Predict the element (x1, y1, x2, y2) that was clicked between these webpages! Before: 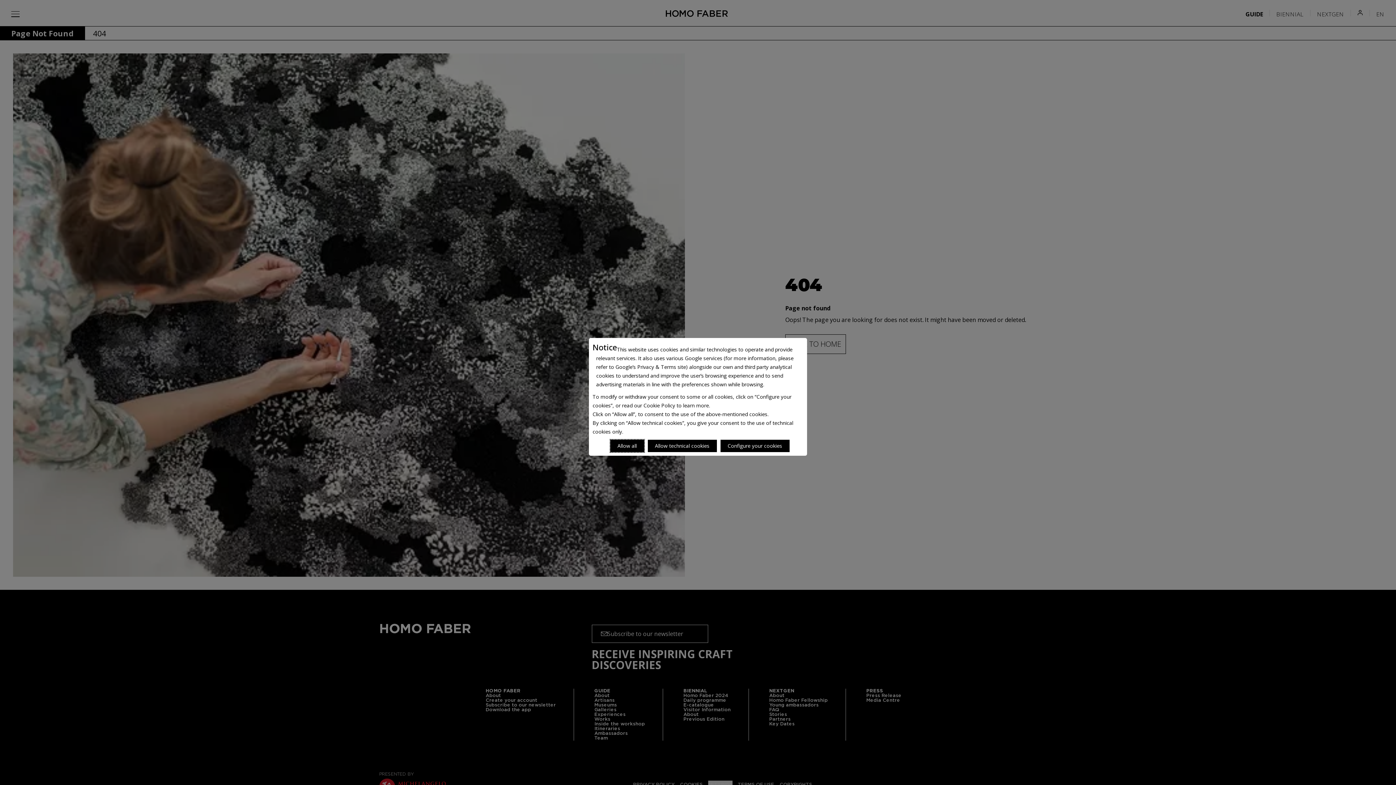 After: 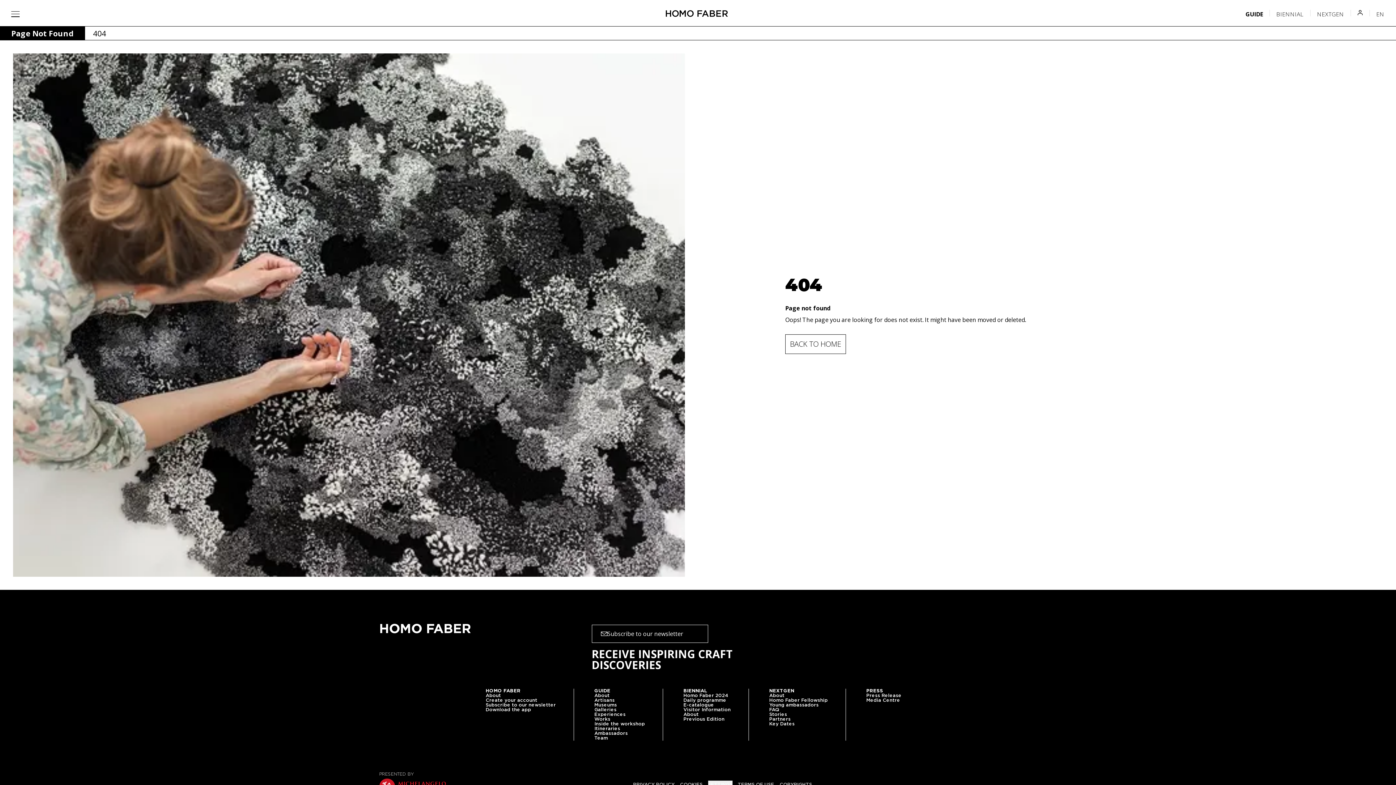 Action: label: Reject proposed privacy settings bbox: (647, 440, 716, 452)